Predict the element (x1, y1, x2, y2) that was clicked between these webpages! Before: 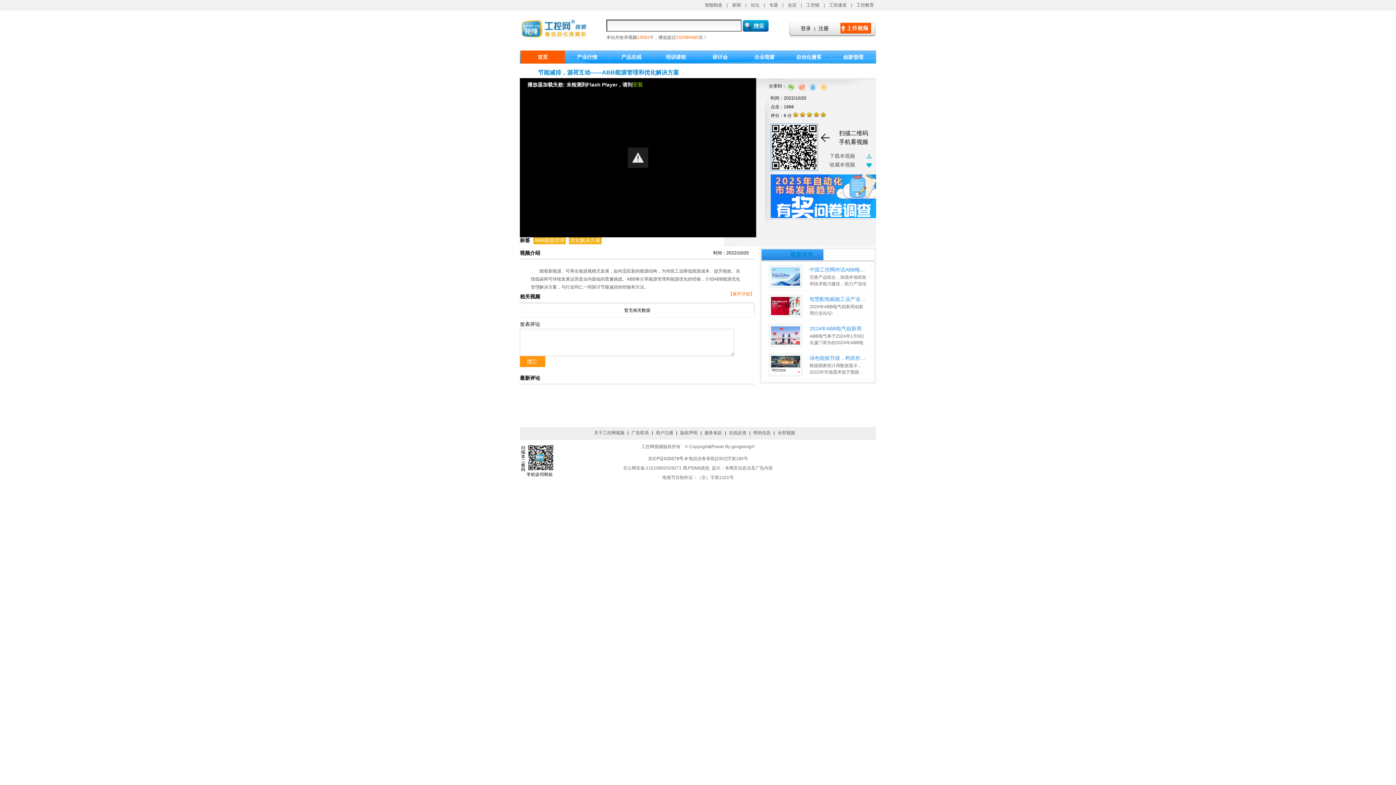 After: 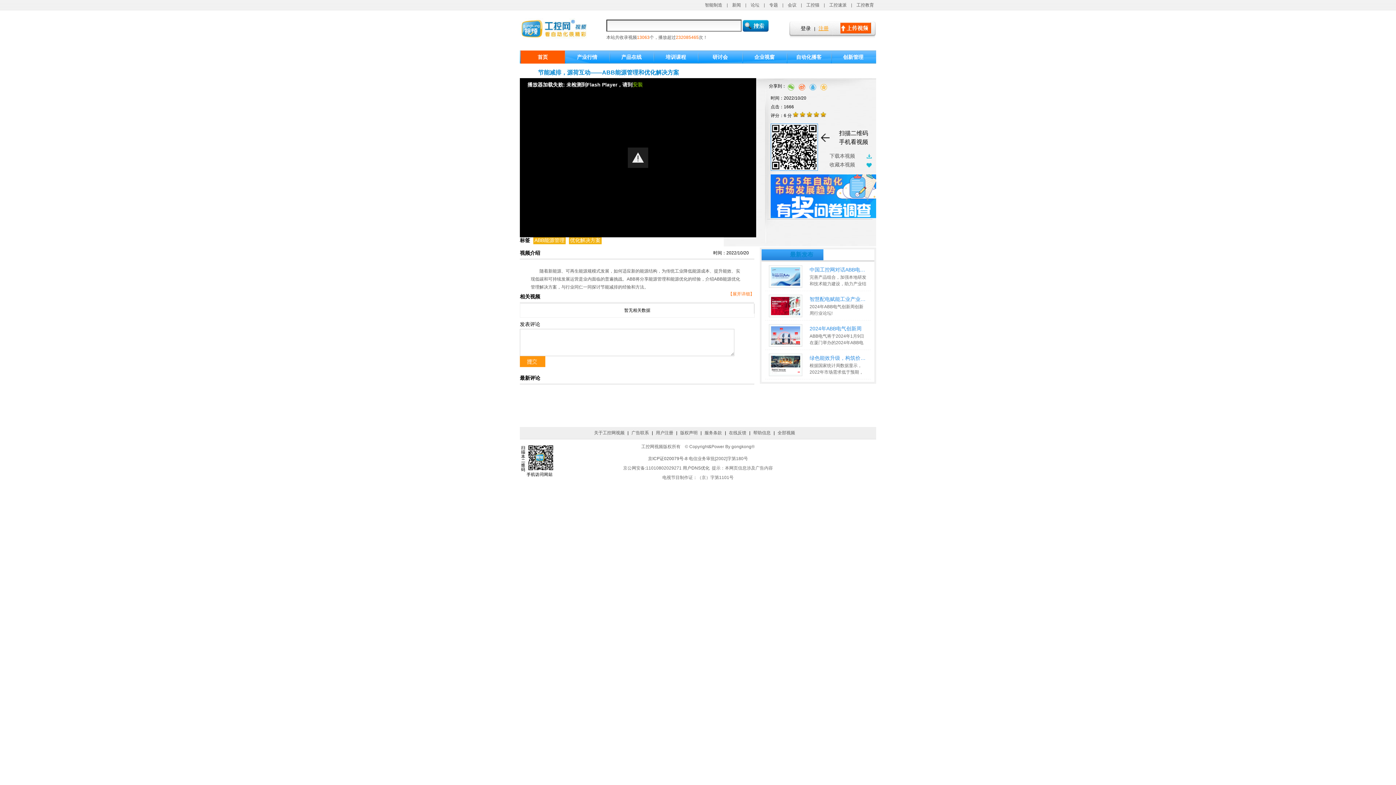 Action: label: 注册 bbox: (818, 25, 828, 31)